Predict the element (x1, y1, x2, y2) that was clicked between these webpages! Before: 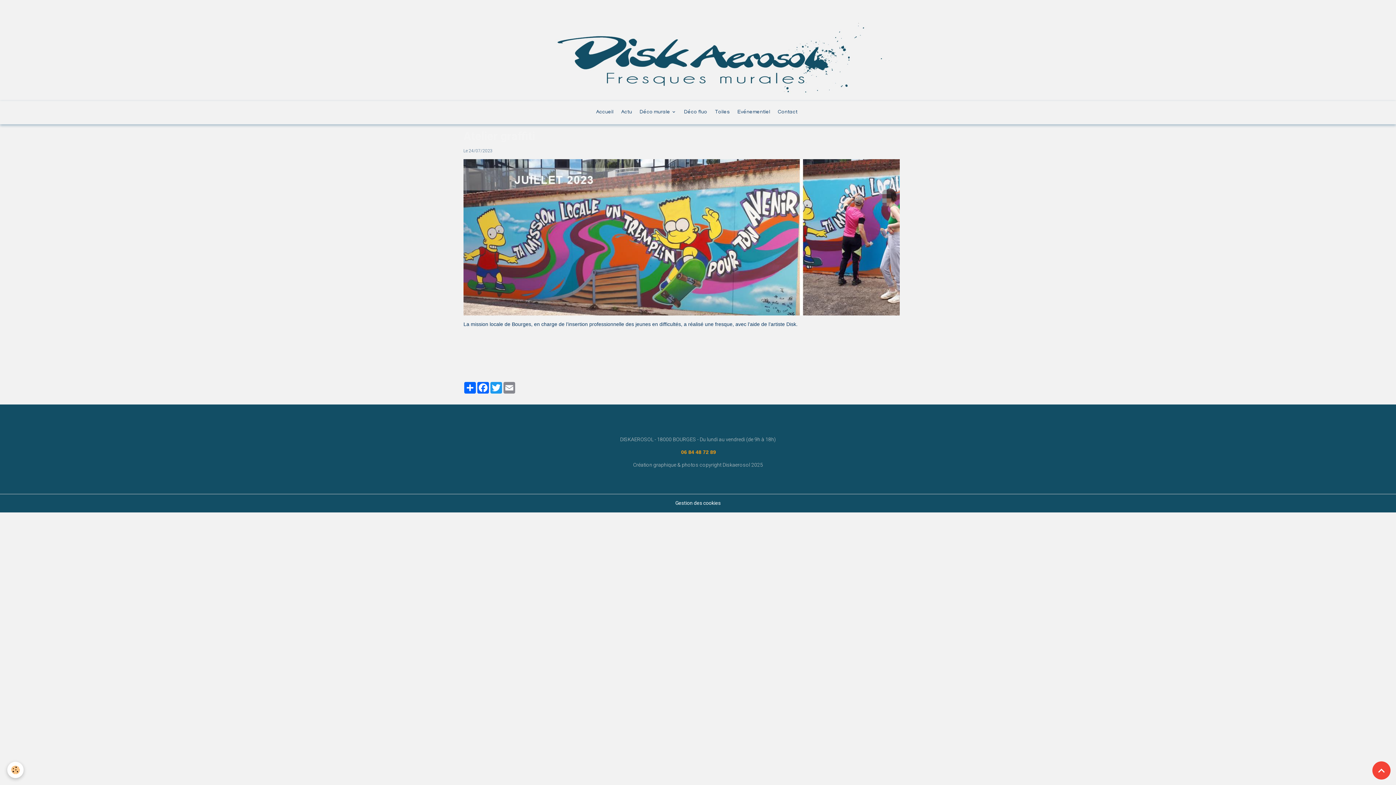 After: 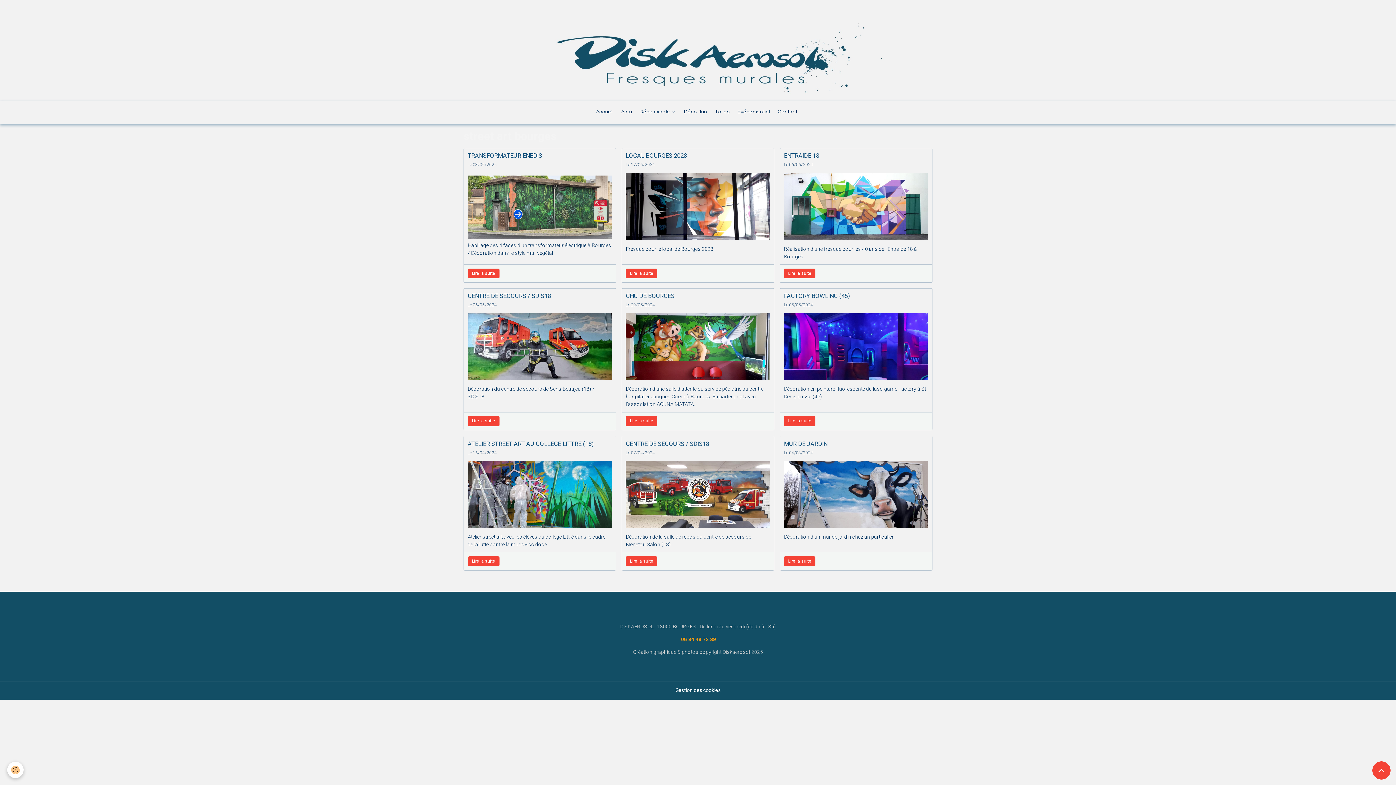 Action: bbox: (670, 357, 713, 365) label: street art bourges